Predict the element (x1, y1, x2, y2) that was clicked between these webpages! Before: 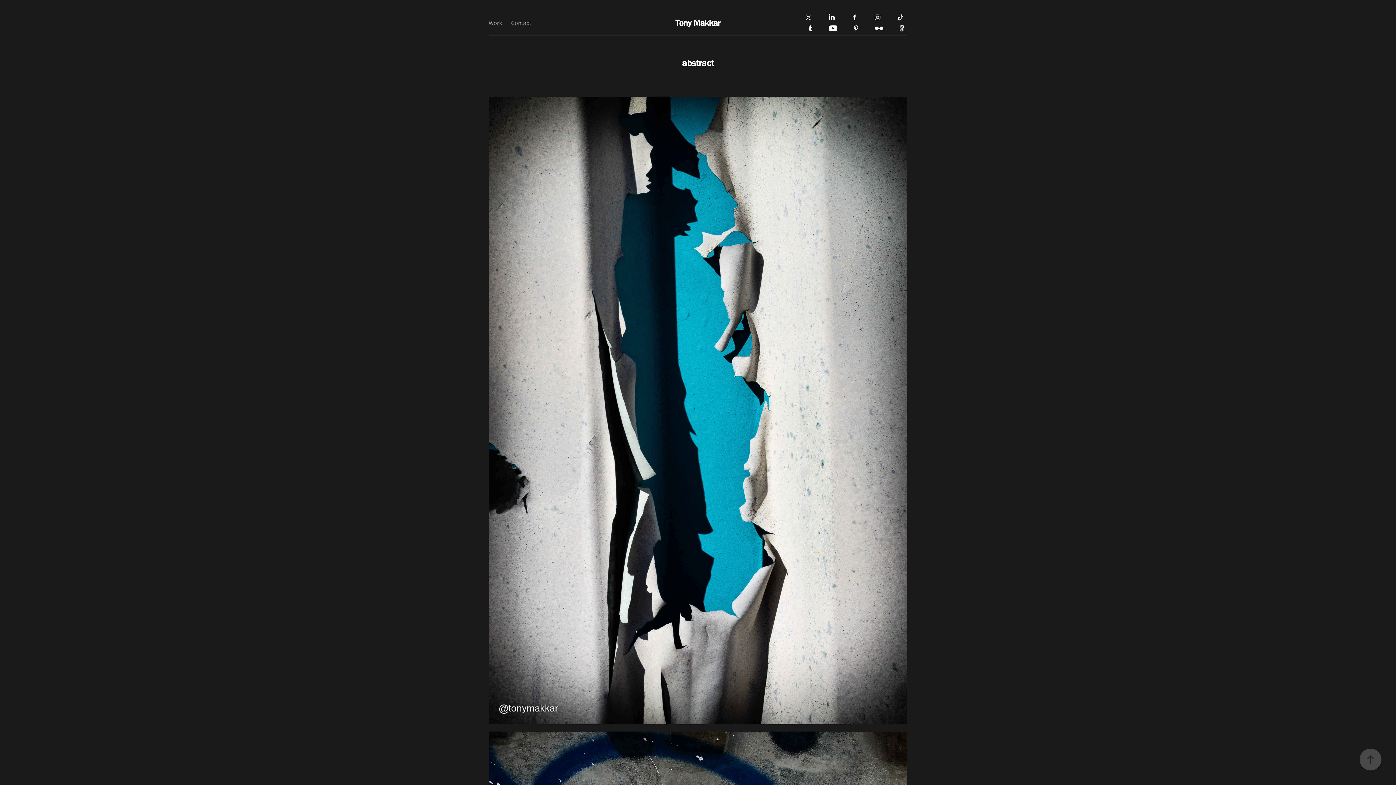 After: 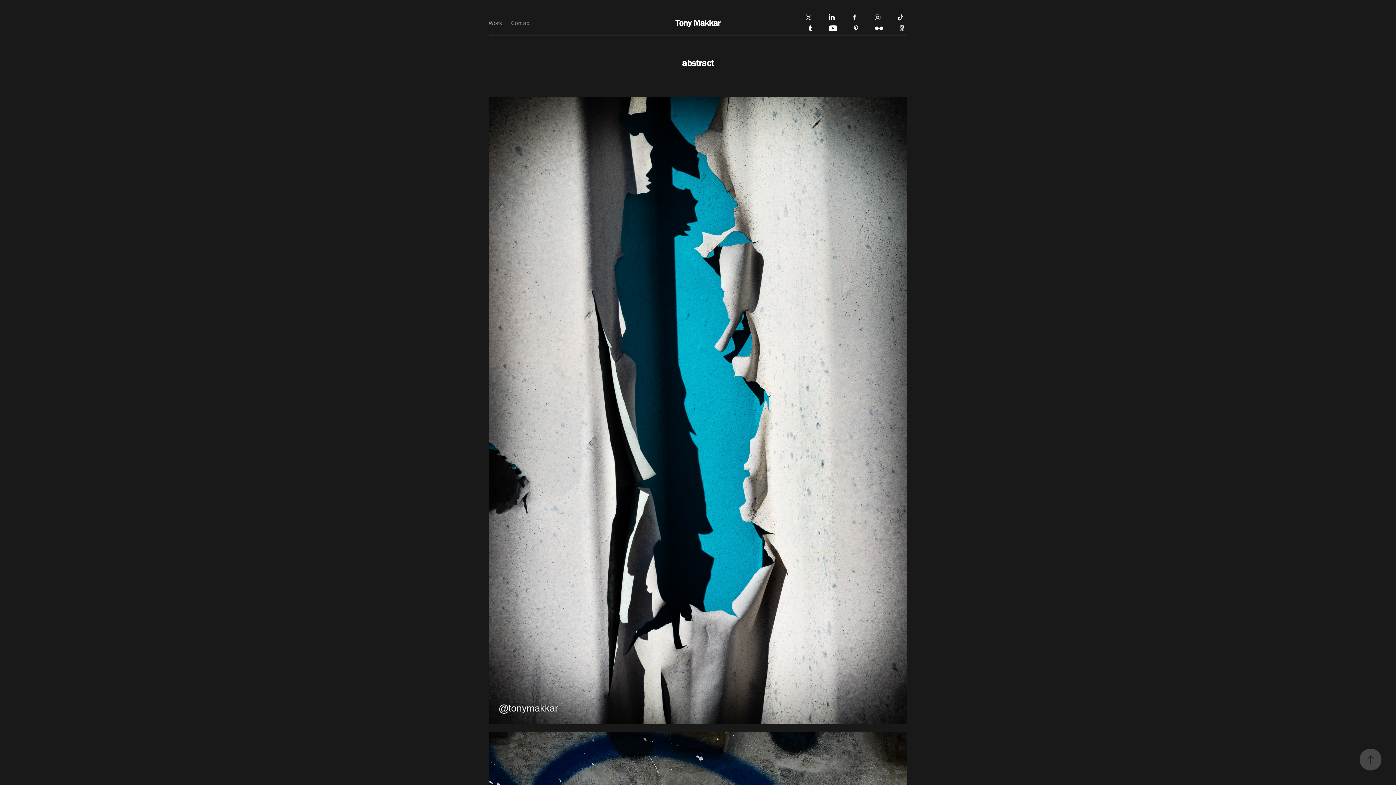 Action: bbox: (896, 22, 907, 33)